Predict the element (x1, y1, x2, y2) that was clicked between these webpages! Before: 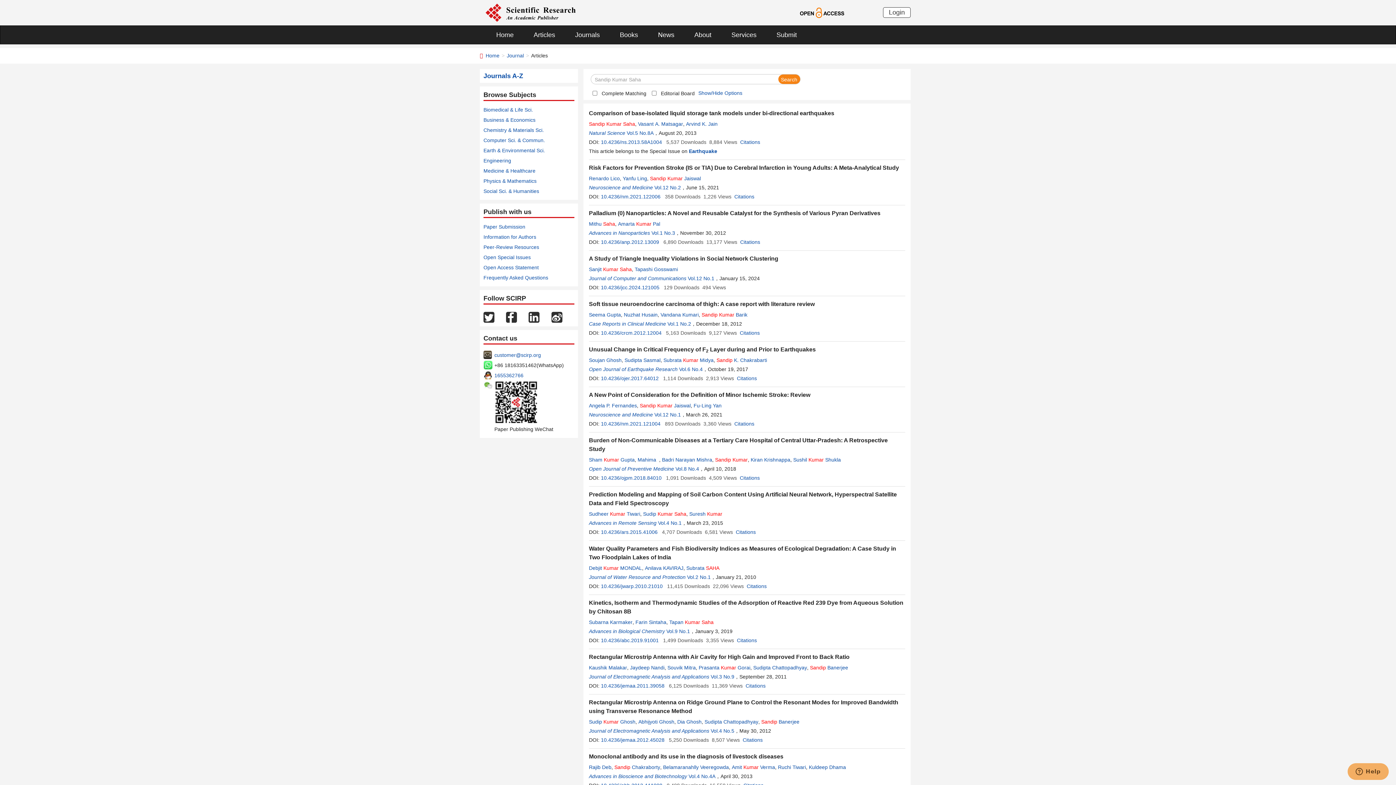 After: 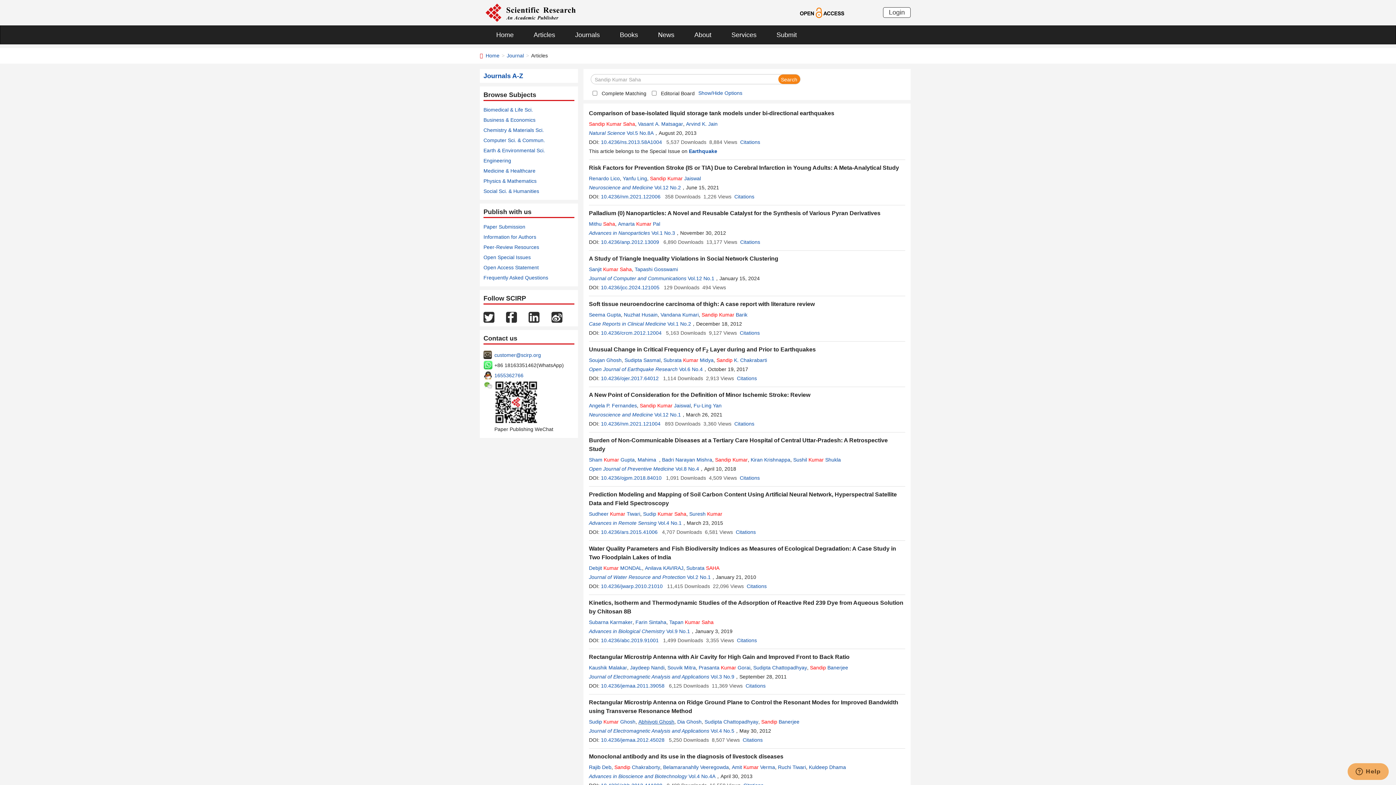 Action: bbox: (638, 719, 674, 725) label: Abhijyoti Ghosh